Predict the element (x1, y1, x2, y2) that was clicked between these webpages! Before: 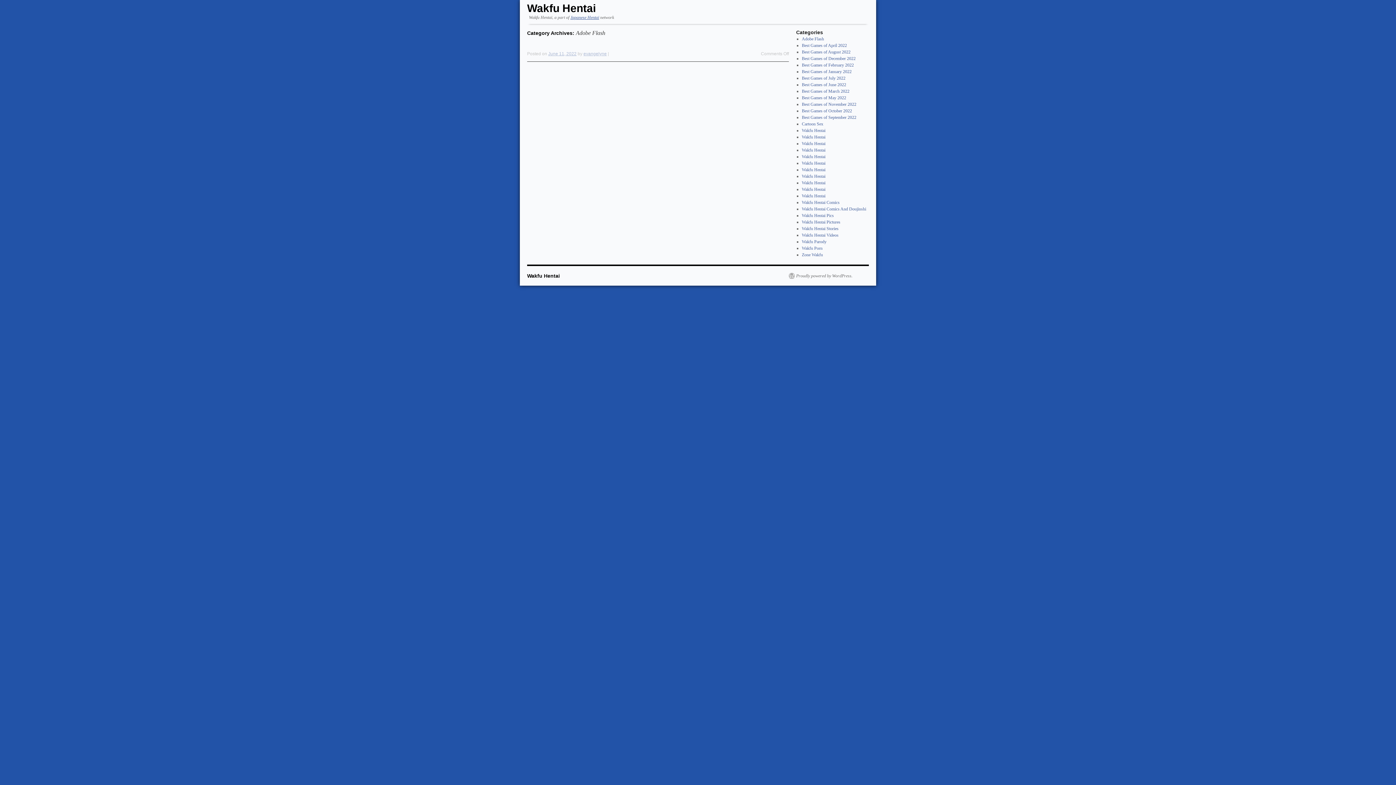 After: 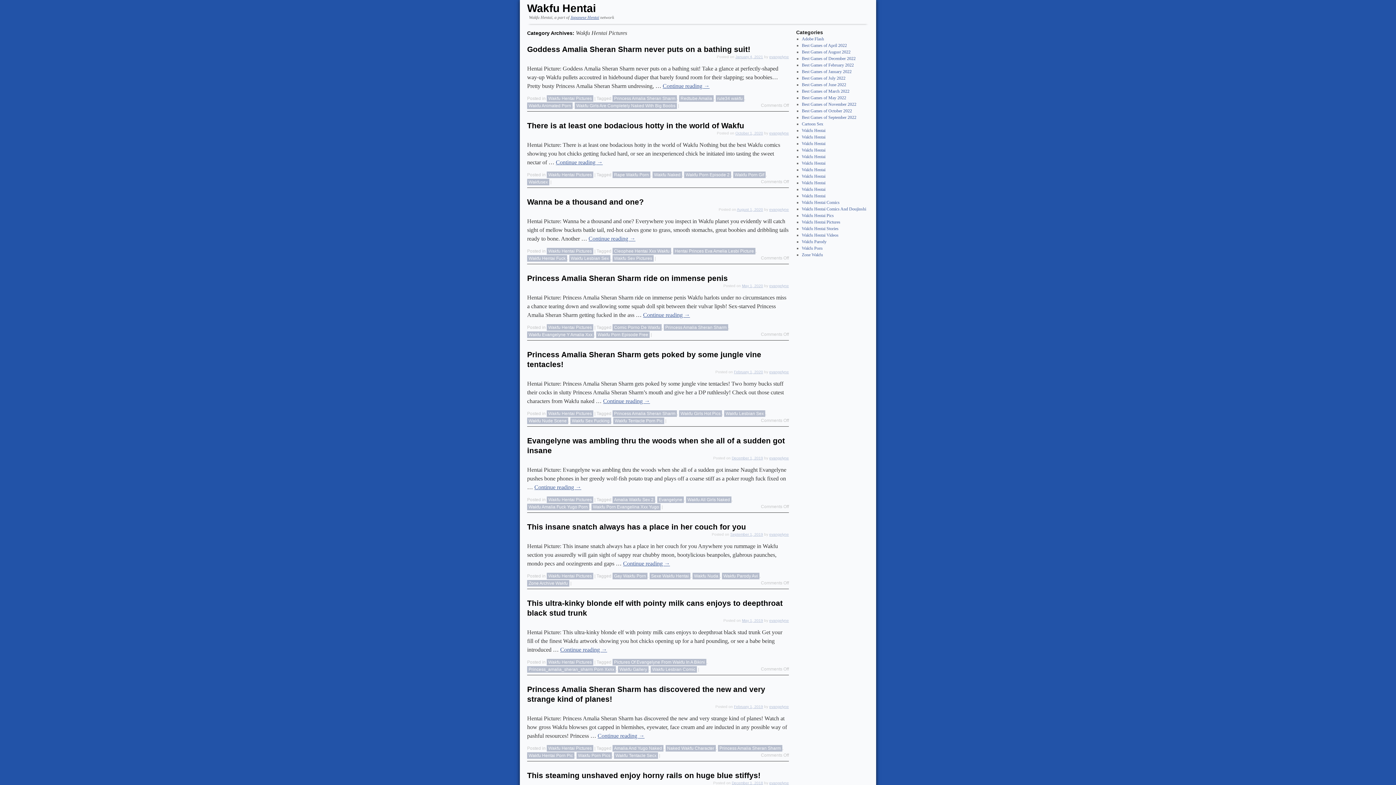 Action: label: Wakfu Hentai Pictures bbox: (802, 219, 840, 224)